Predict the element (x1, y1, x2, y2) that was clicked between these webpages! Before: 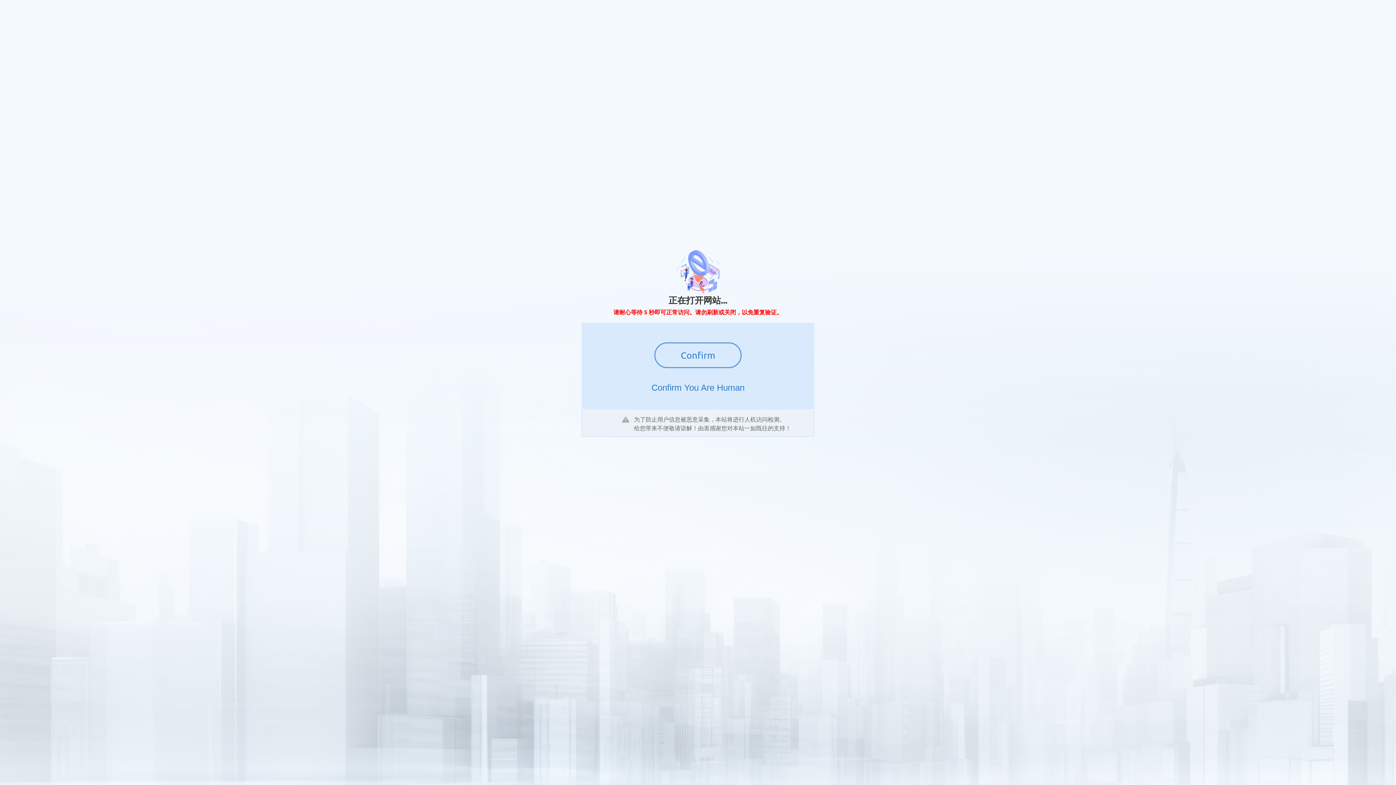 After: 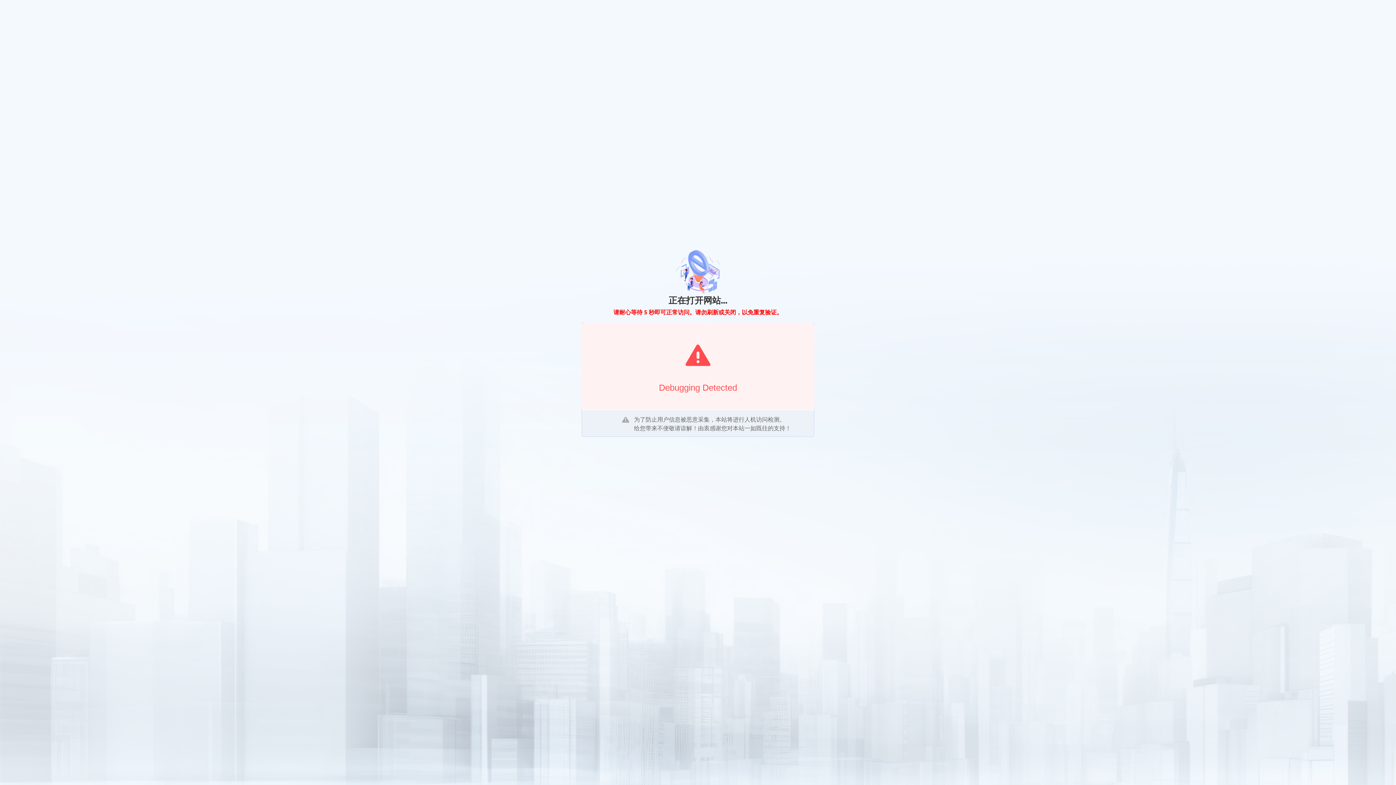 Action: bbox: (654, 342, 741, 368) label: Confirm